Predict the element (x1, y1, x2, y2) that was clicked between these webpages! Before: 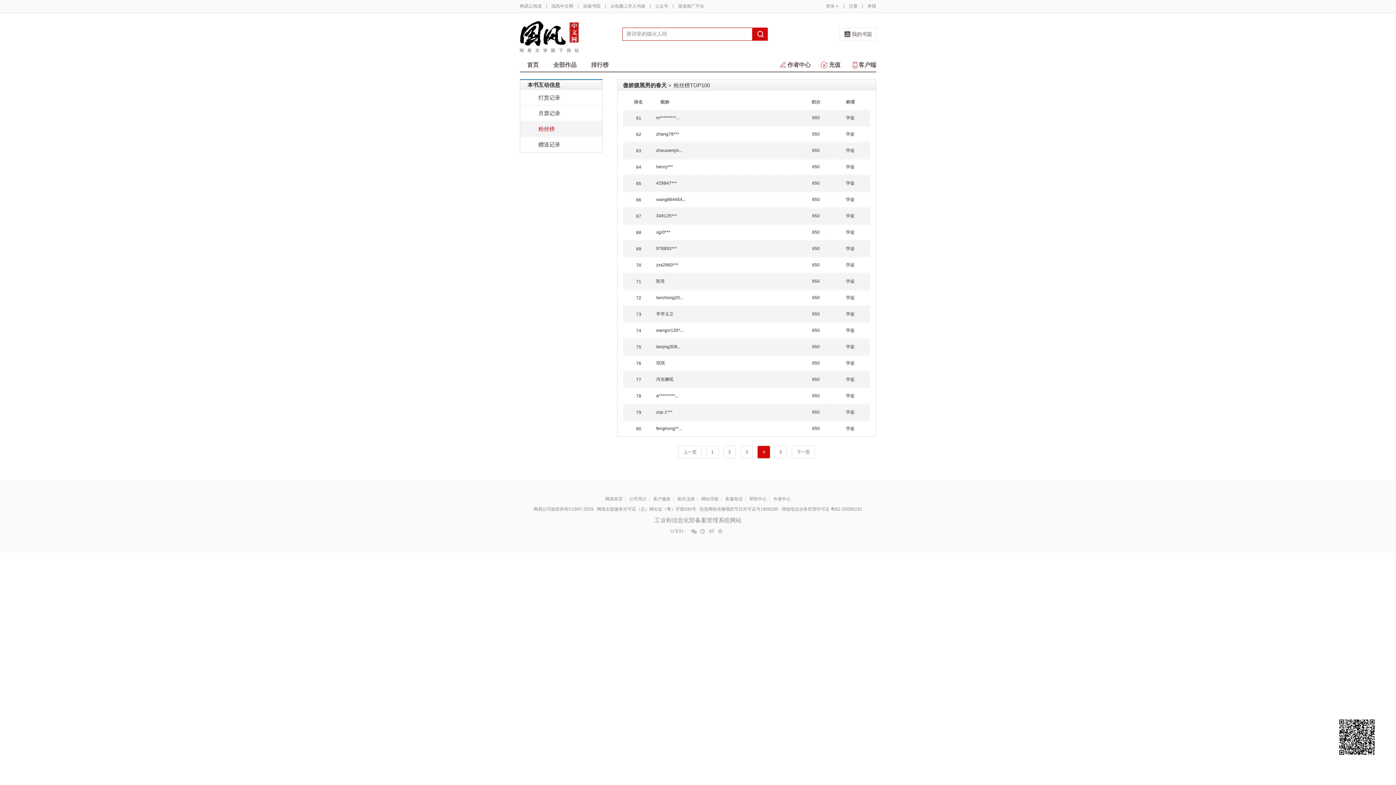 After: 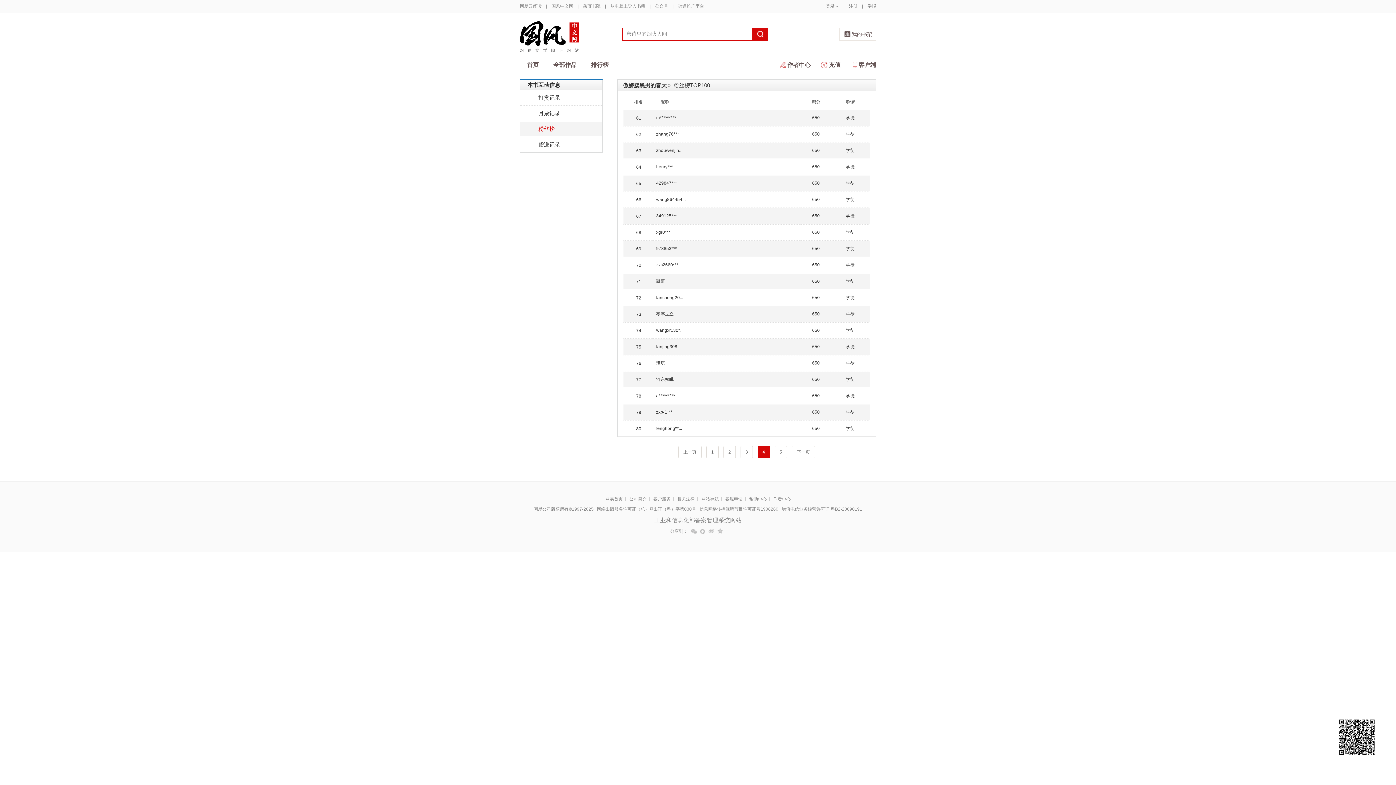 Action: bbox: (850, 58, 876, 71) label: 客户端